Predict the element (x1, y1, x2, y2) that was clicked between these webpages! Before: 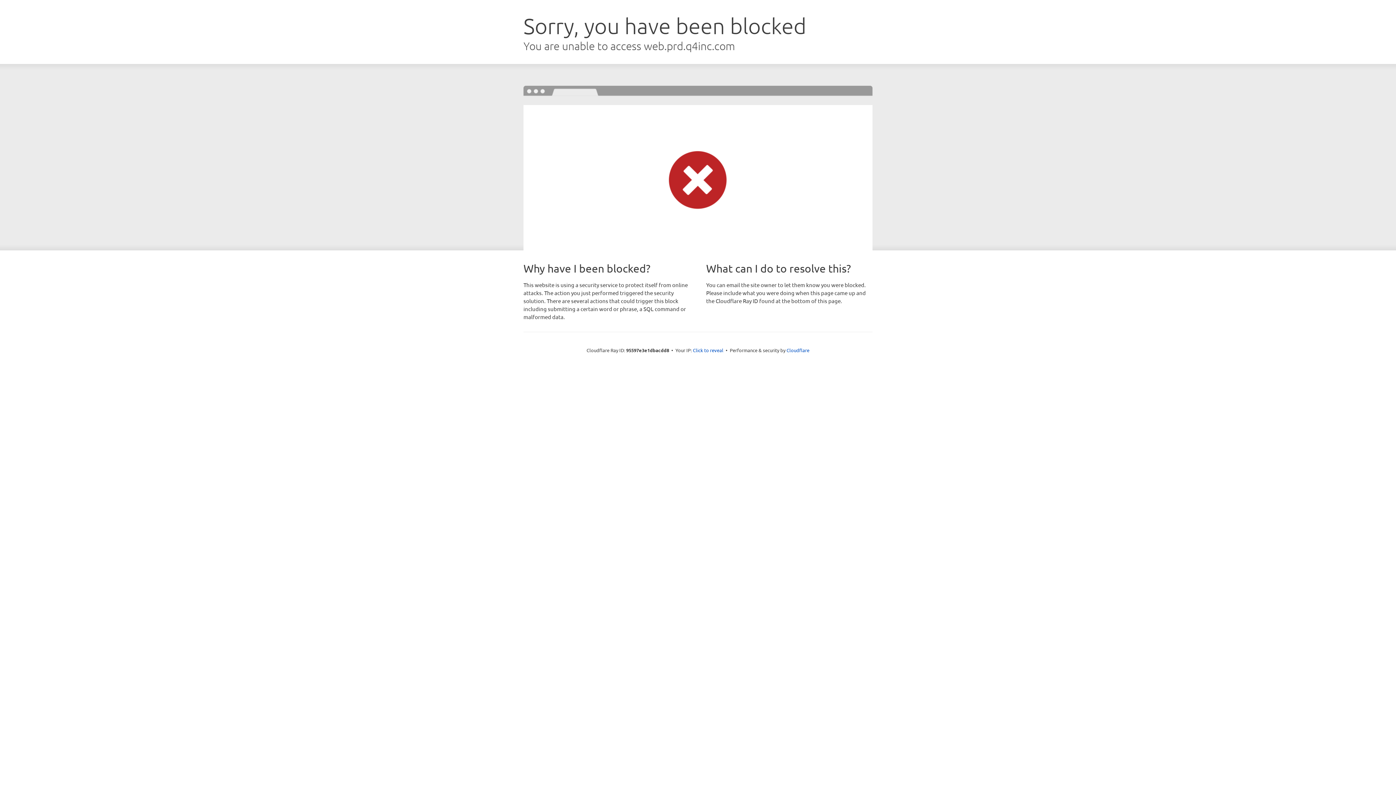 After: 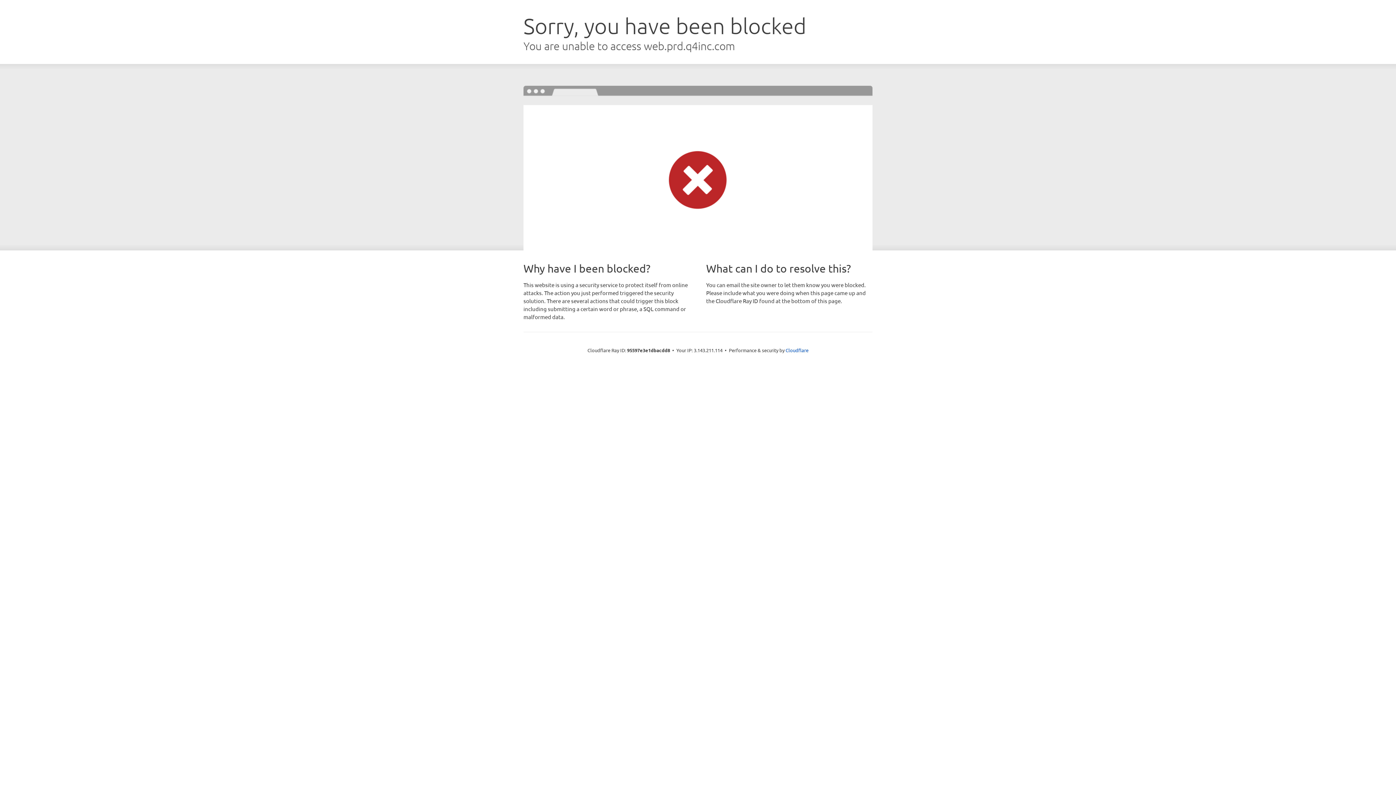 Action: bbox: (693, 346, 723, 353) label: Click to reveal